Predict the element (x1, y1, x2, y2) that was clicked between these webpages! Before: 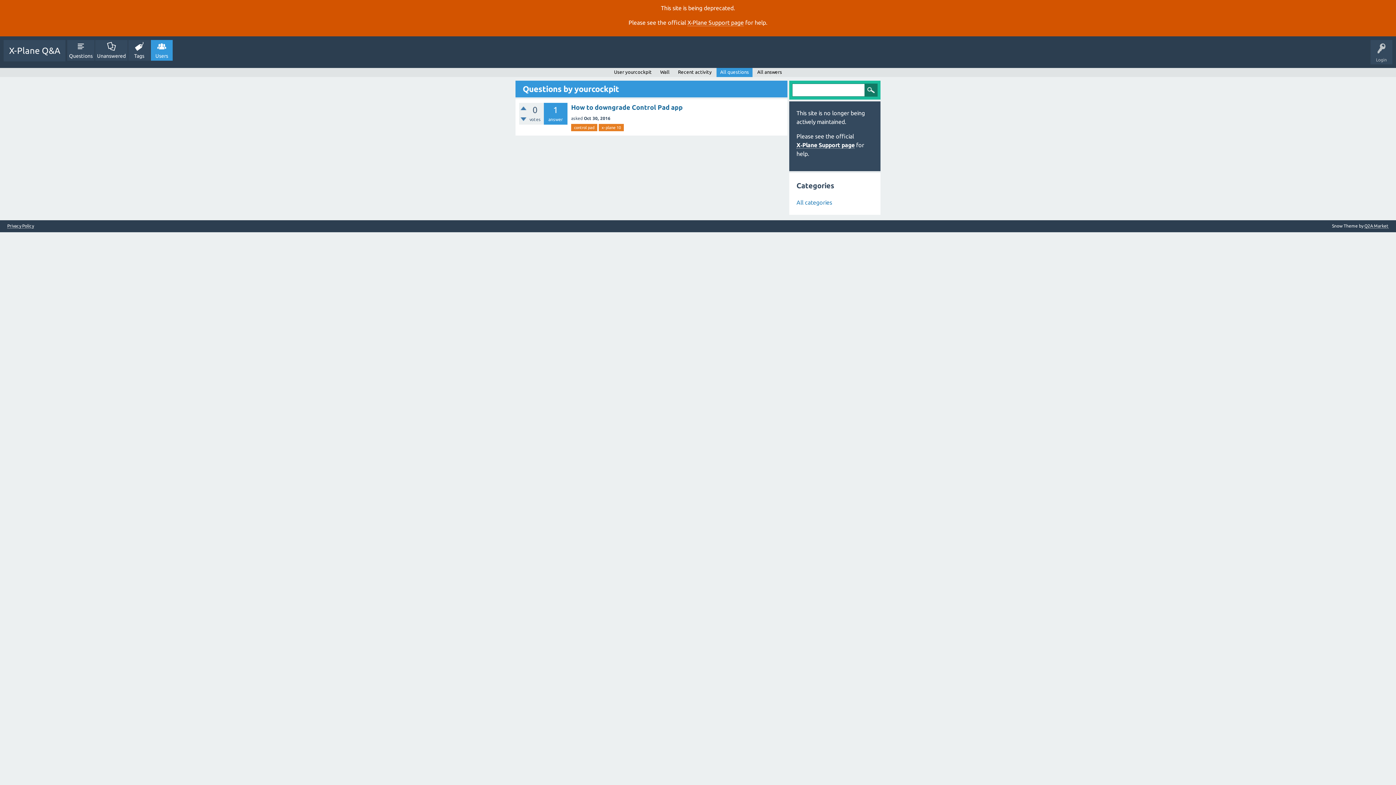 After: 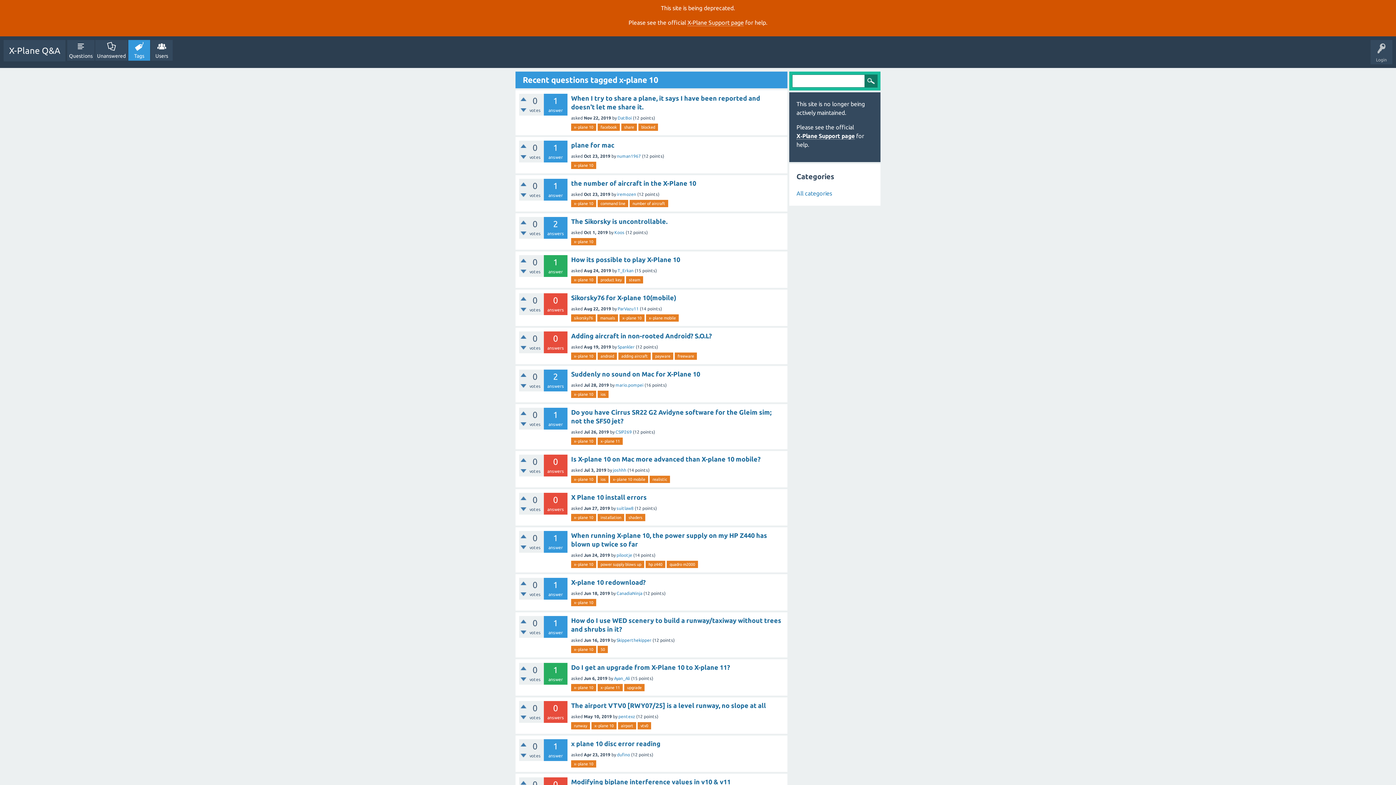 Action: label: x-plane 10 bbox: (598, 124, 624, 131)